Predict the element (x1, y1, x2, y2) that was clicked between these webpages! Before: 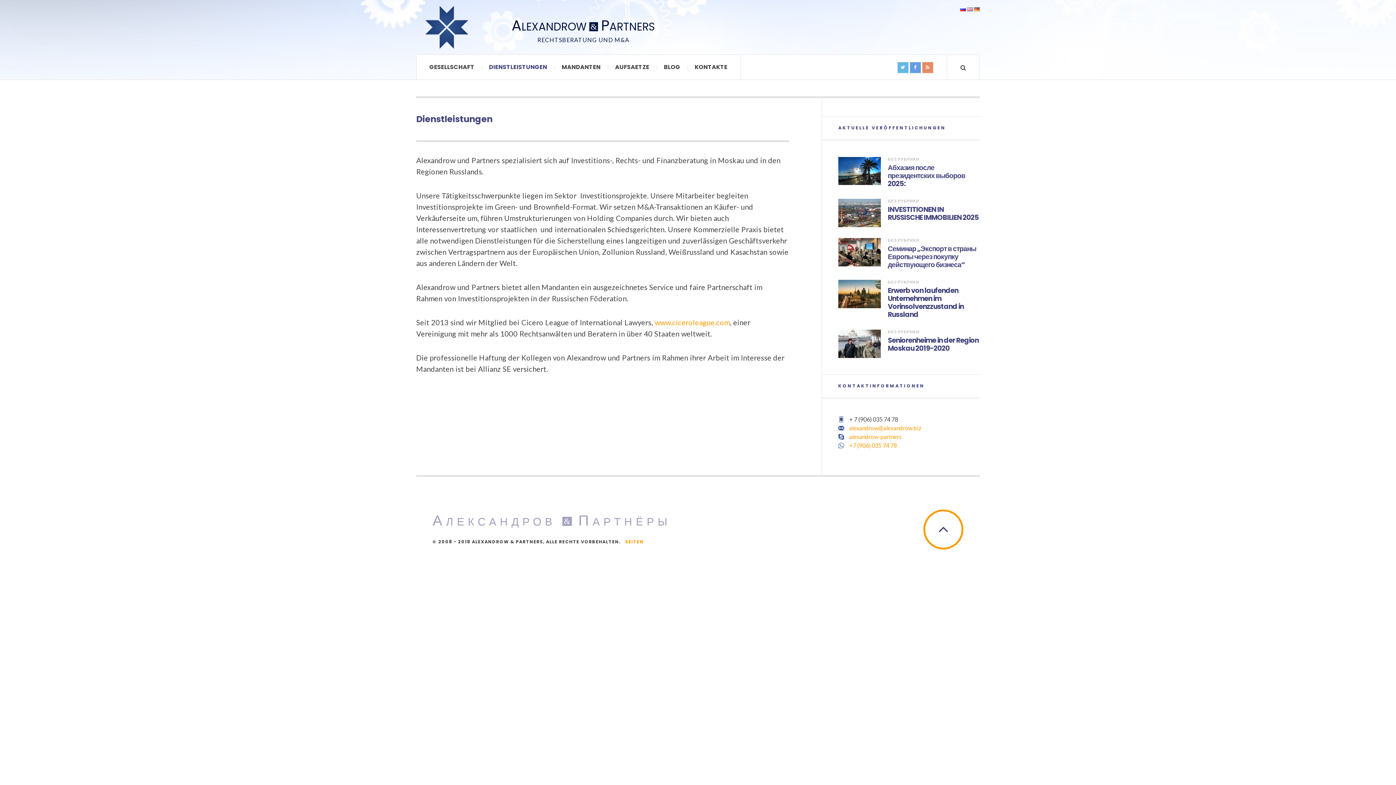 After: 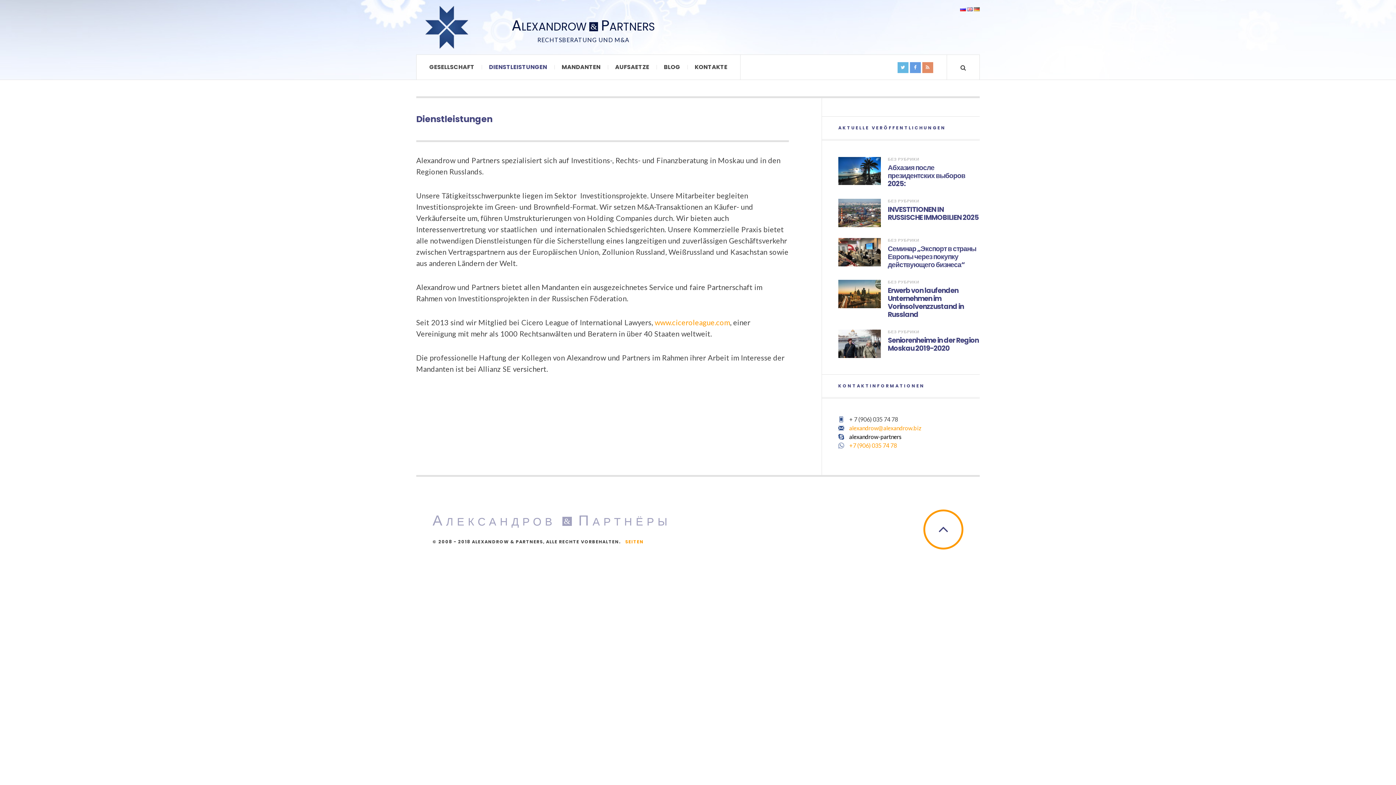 Action: label: alexandrow-partners bbox: (849, 433, 901, 440)